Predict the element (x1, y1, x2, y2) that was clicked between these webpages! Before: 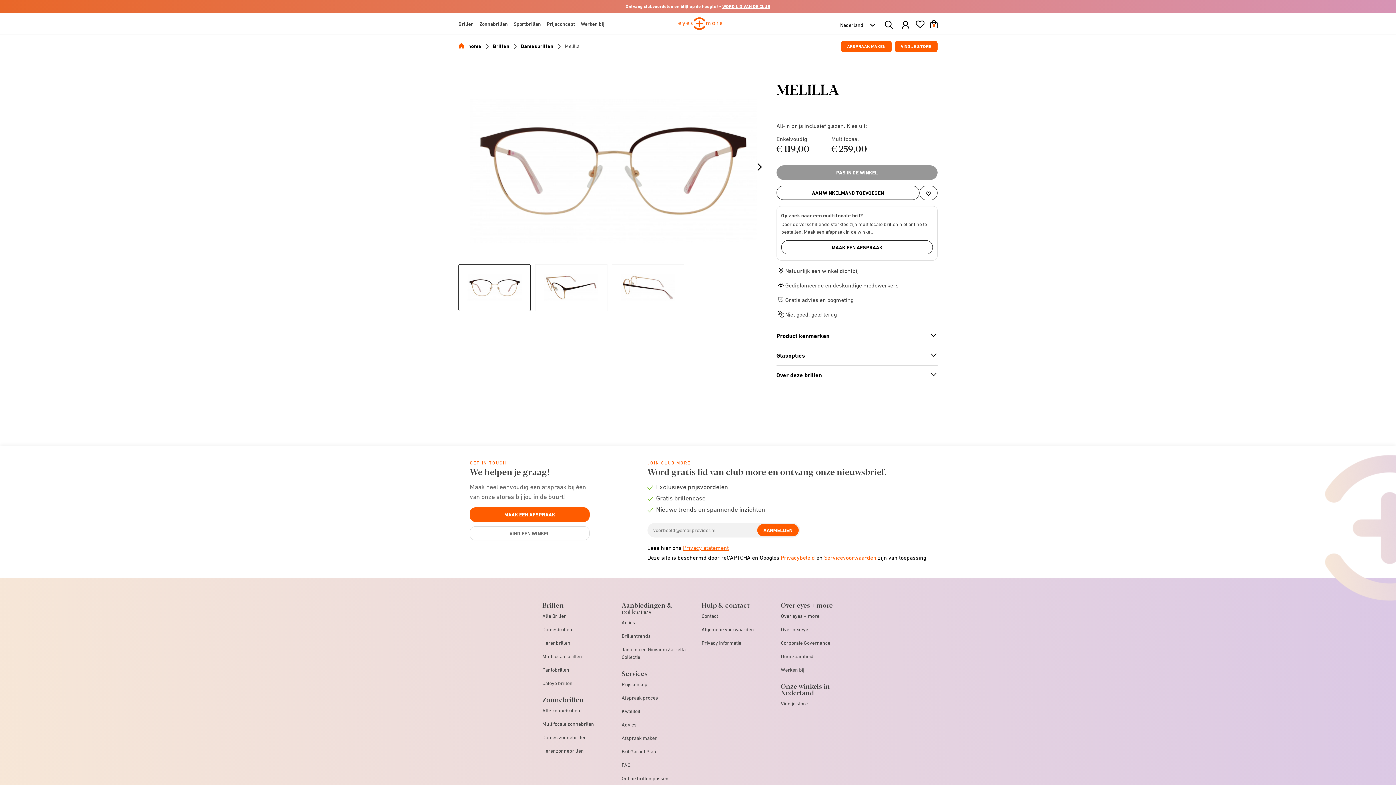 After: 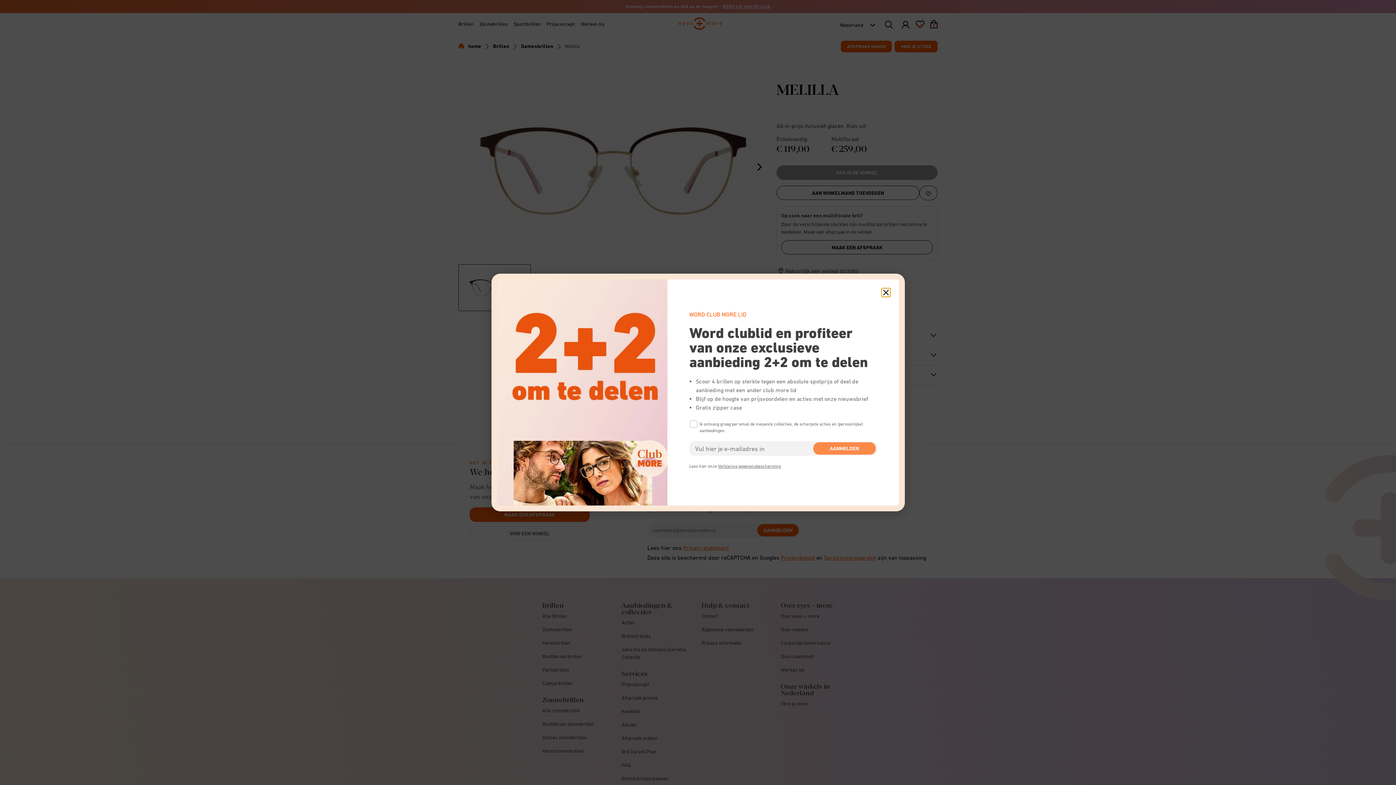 Action: bbox: (919, 185, 937, 200)